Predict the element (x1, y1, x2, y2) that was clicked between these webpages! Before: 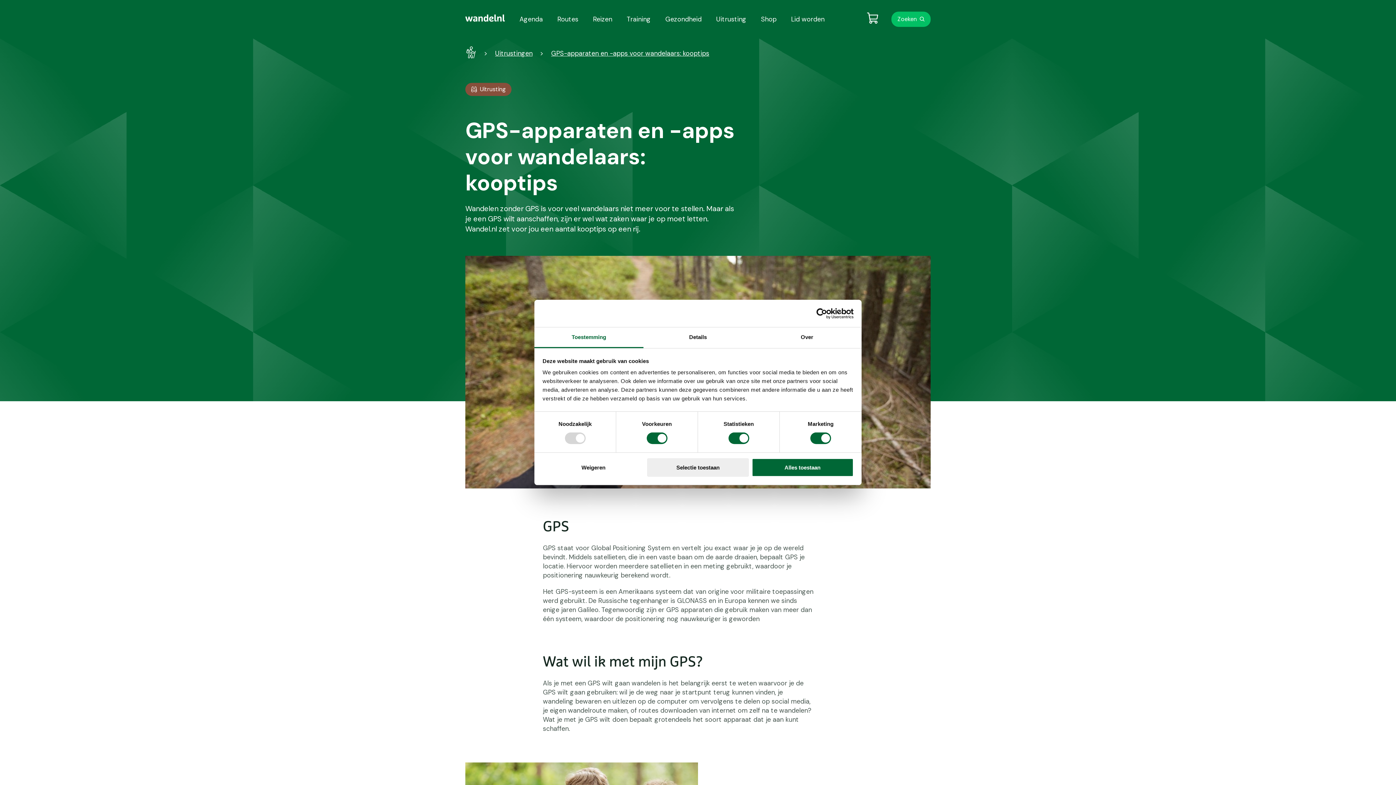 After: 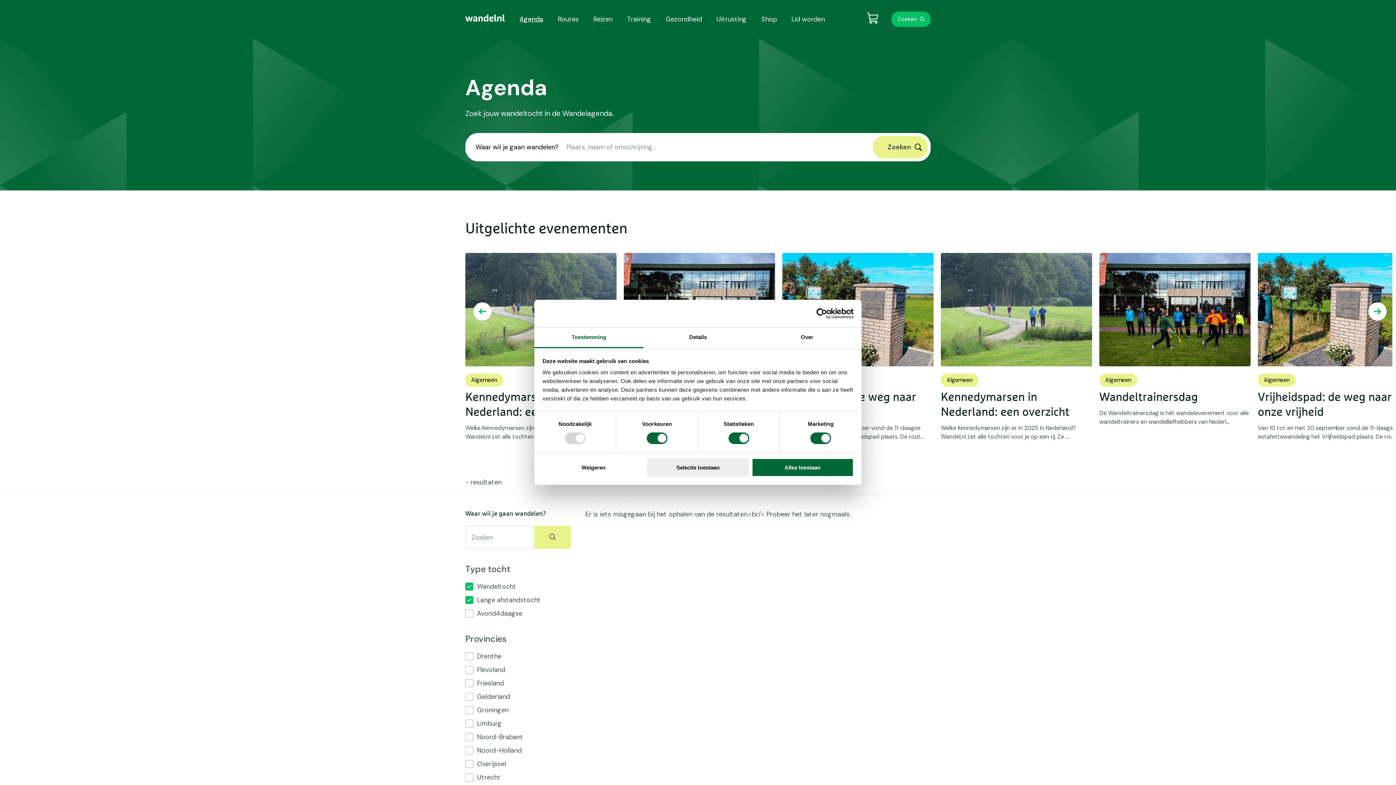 Action: bbox: (519, 14, 542, 23) label: Agenda